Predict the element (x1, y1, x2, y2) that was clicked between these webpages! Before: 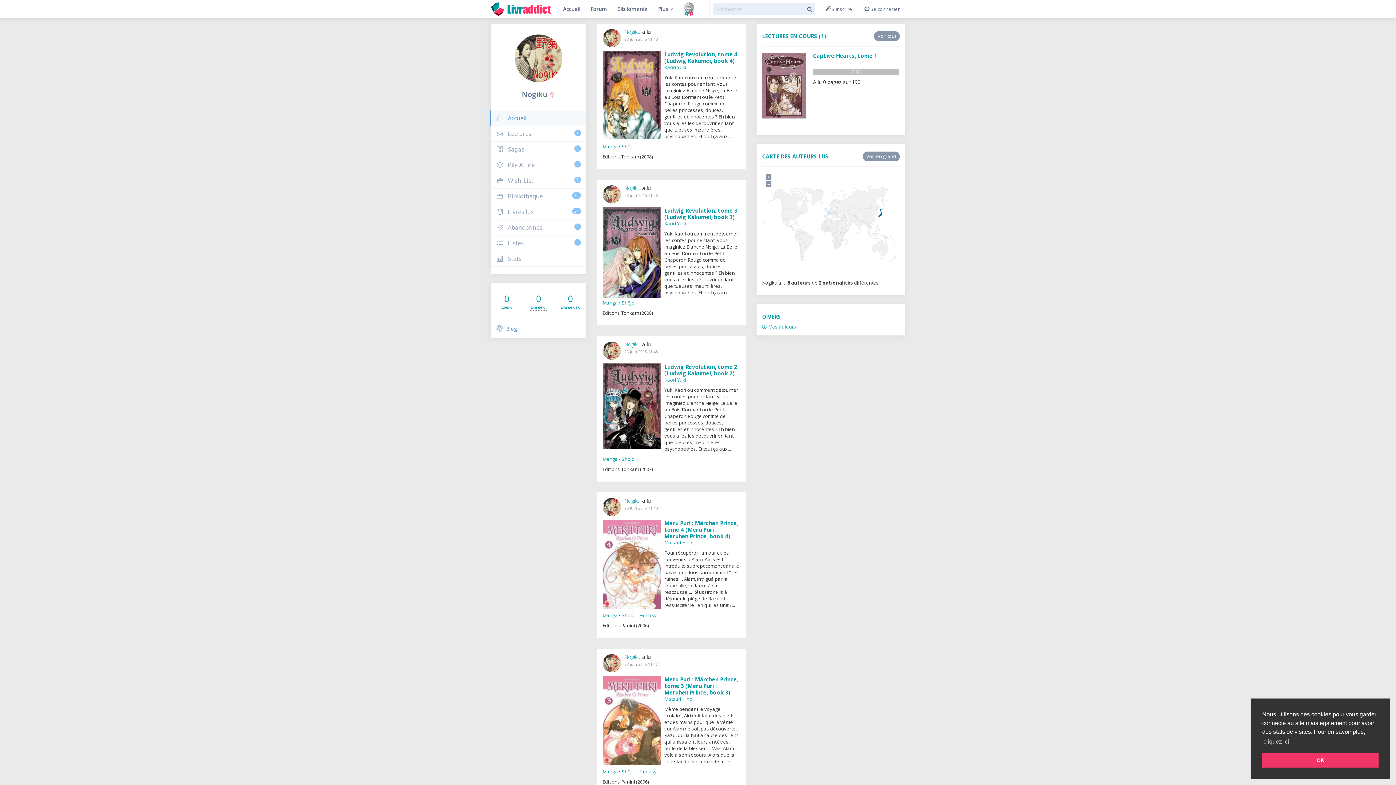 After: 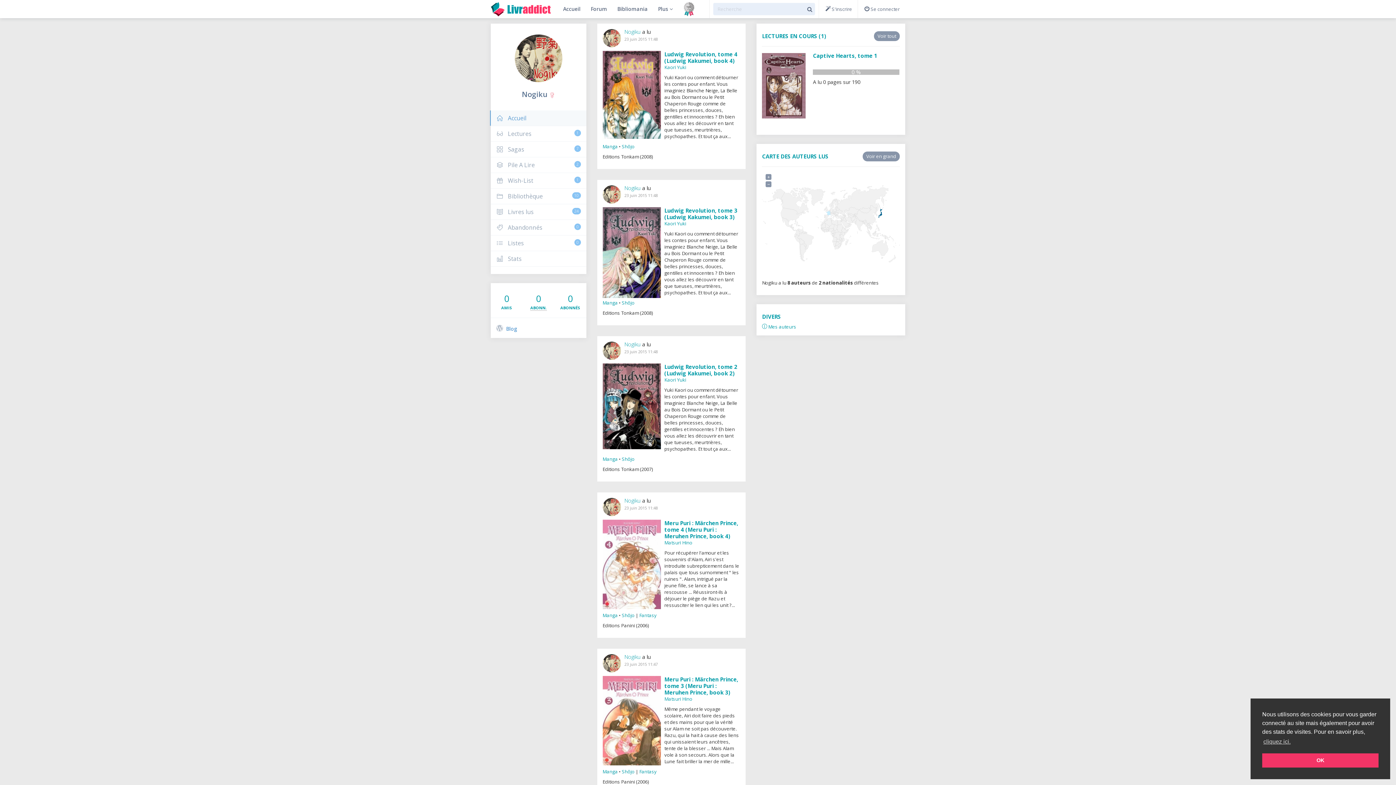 Action: label: Nogiku bbox: (624, 653, 640, 660)